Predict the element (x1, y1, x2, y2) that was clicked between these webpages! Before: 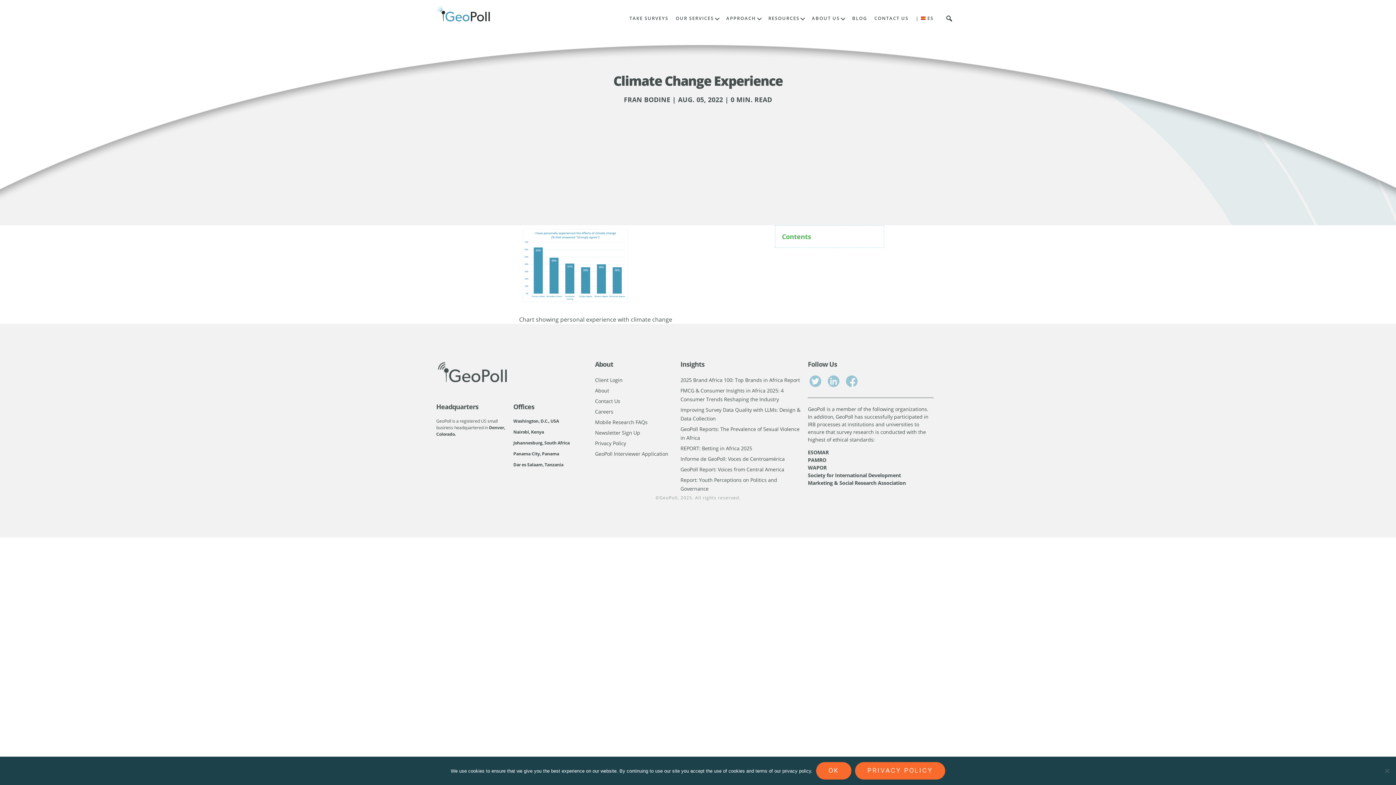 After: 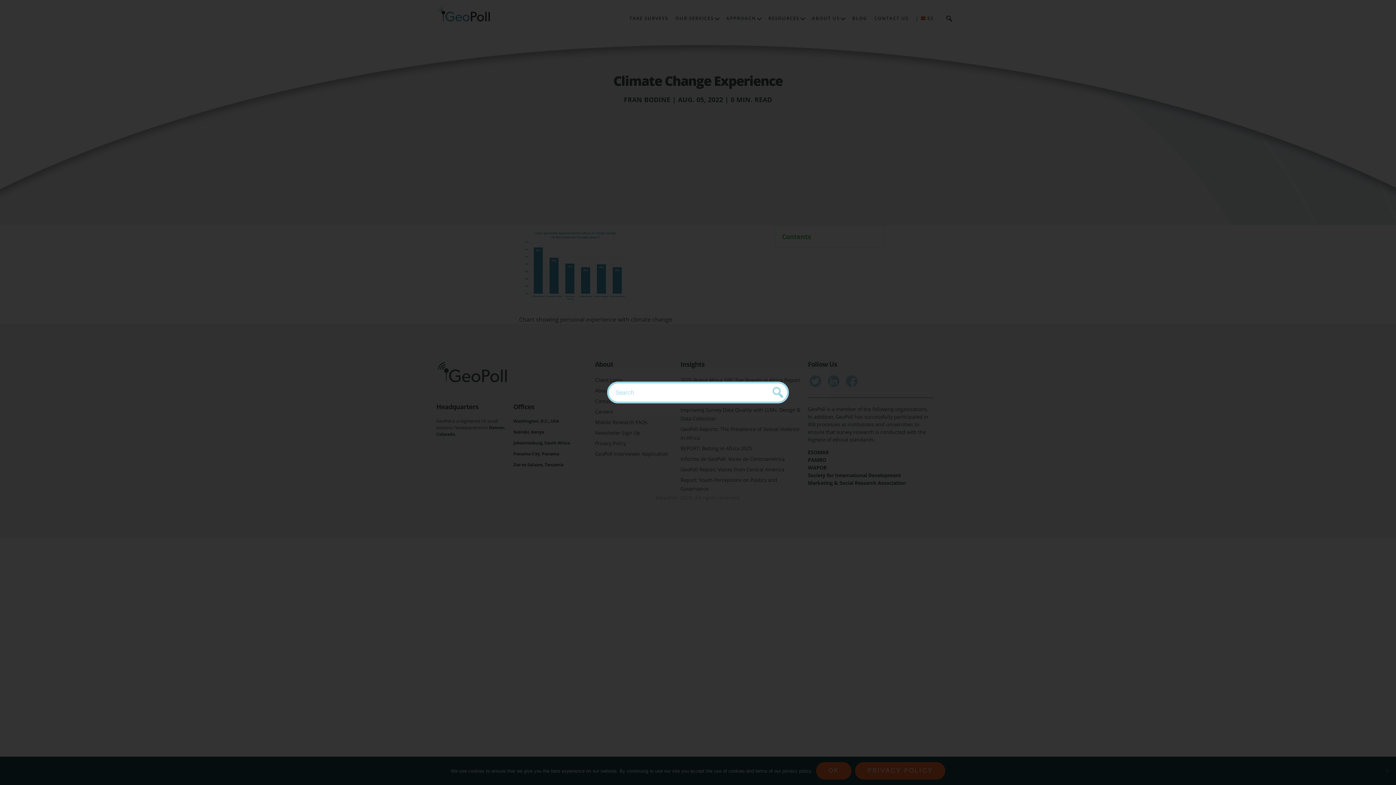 Action: bbox: (945, 14, 952, 21)